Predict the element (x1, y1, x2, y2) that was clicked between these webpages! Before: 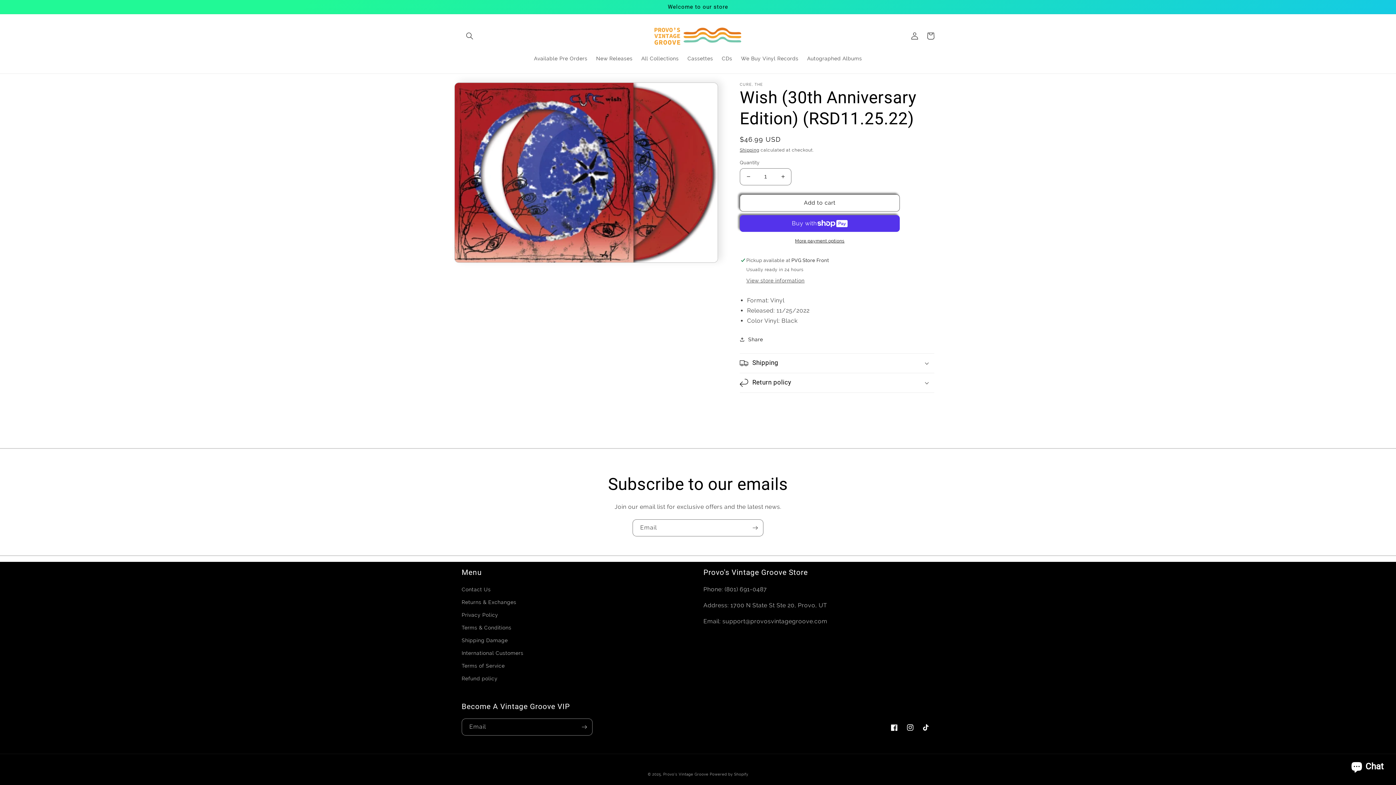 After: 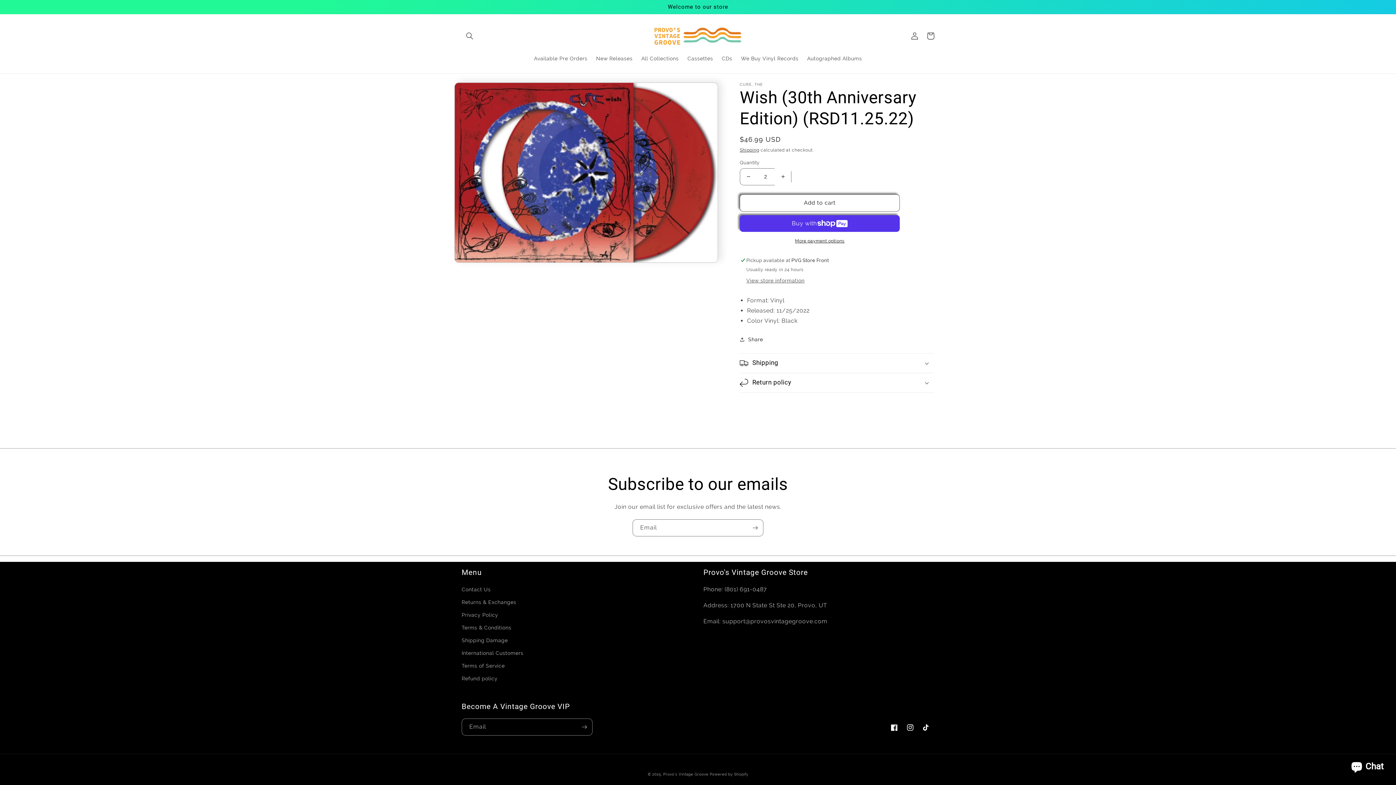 Action: label: Increase quantity for Wish (30th Anniversary Edition) (RSD11.25.22) bbox: (774, 168, 791, 185)